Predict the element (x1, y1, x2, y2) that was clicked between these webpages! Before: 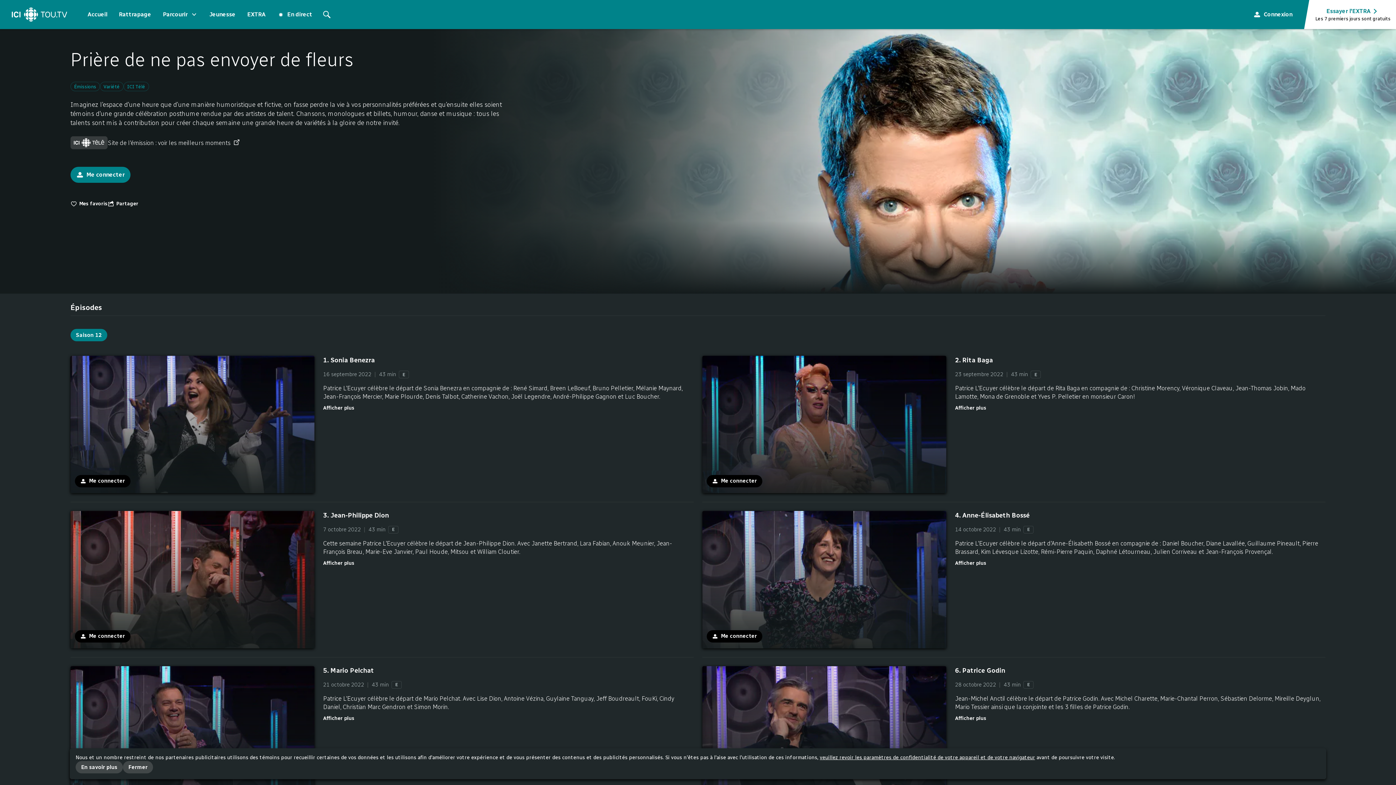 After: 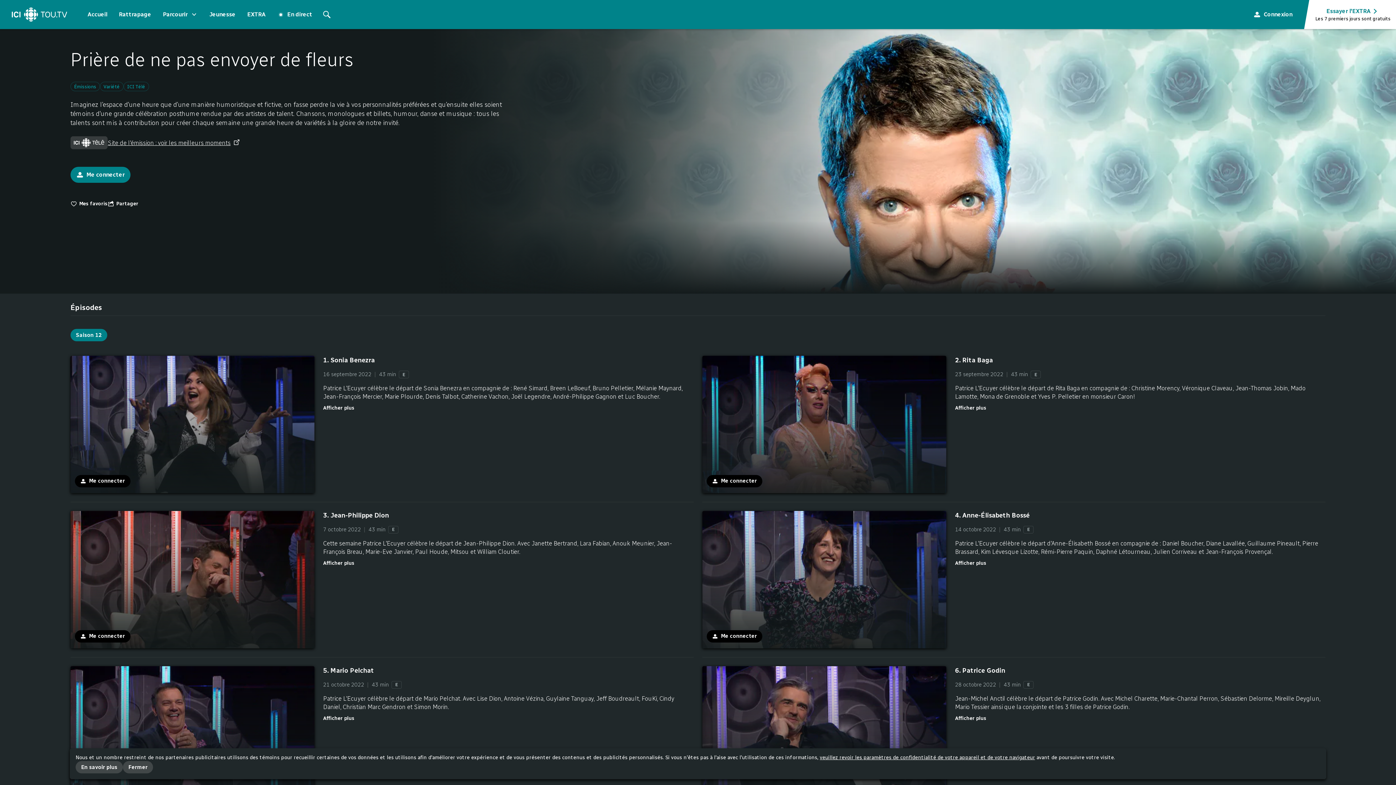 Action: label: Site de l'émission : voir les meilleurs moments (nouvelle fenêtre) bbox: (107, 138, 240, 147)